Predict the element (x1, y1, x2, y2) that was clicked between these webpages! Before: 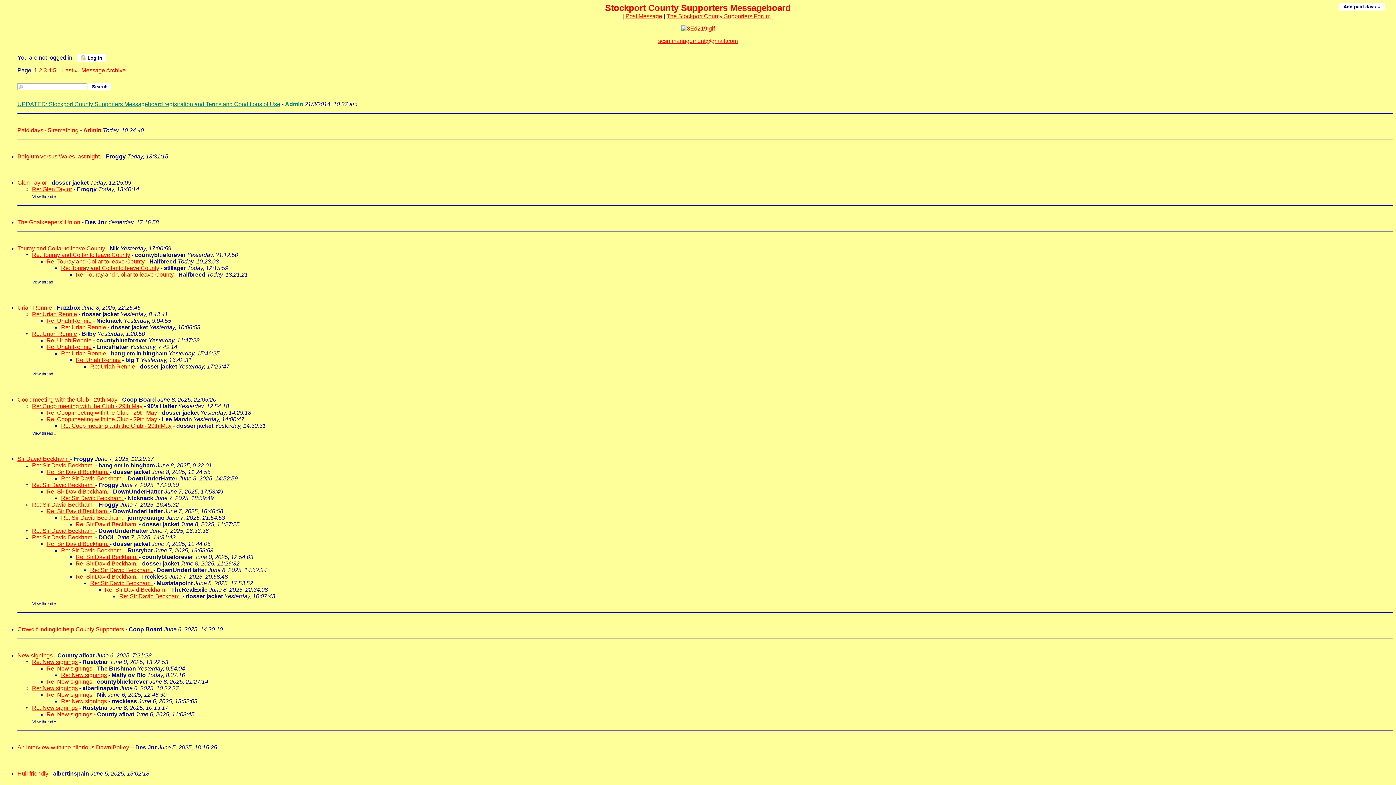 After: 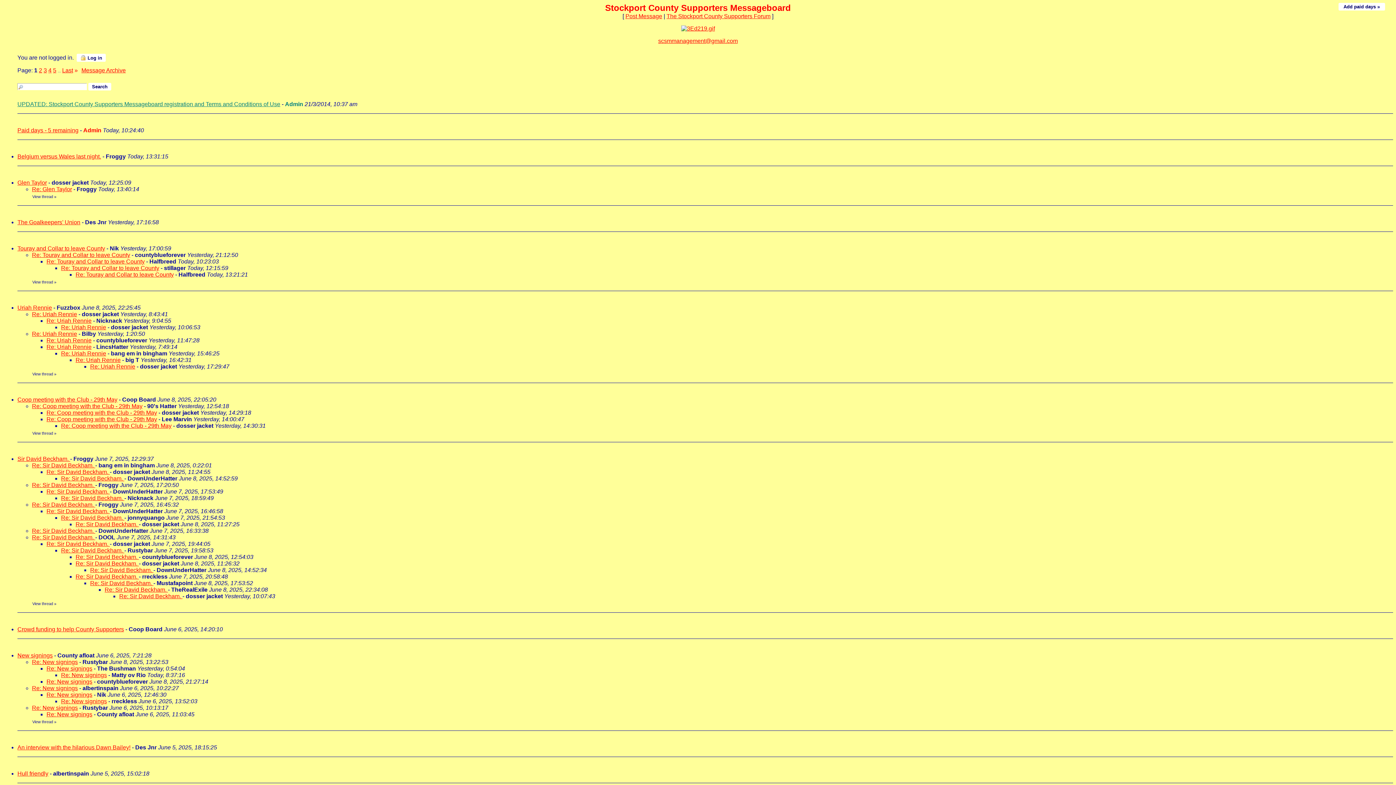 Action: bbox: (61, 350, 106, 356) label: Re: Uriah Rennie